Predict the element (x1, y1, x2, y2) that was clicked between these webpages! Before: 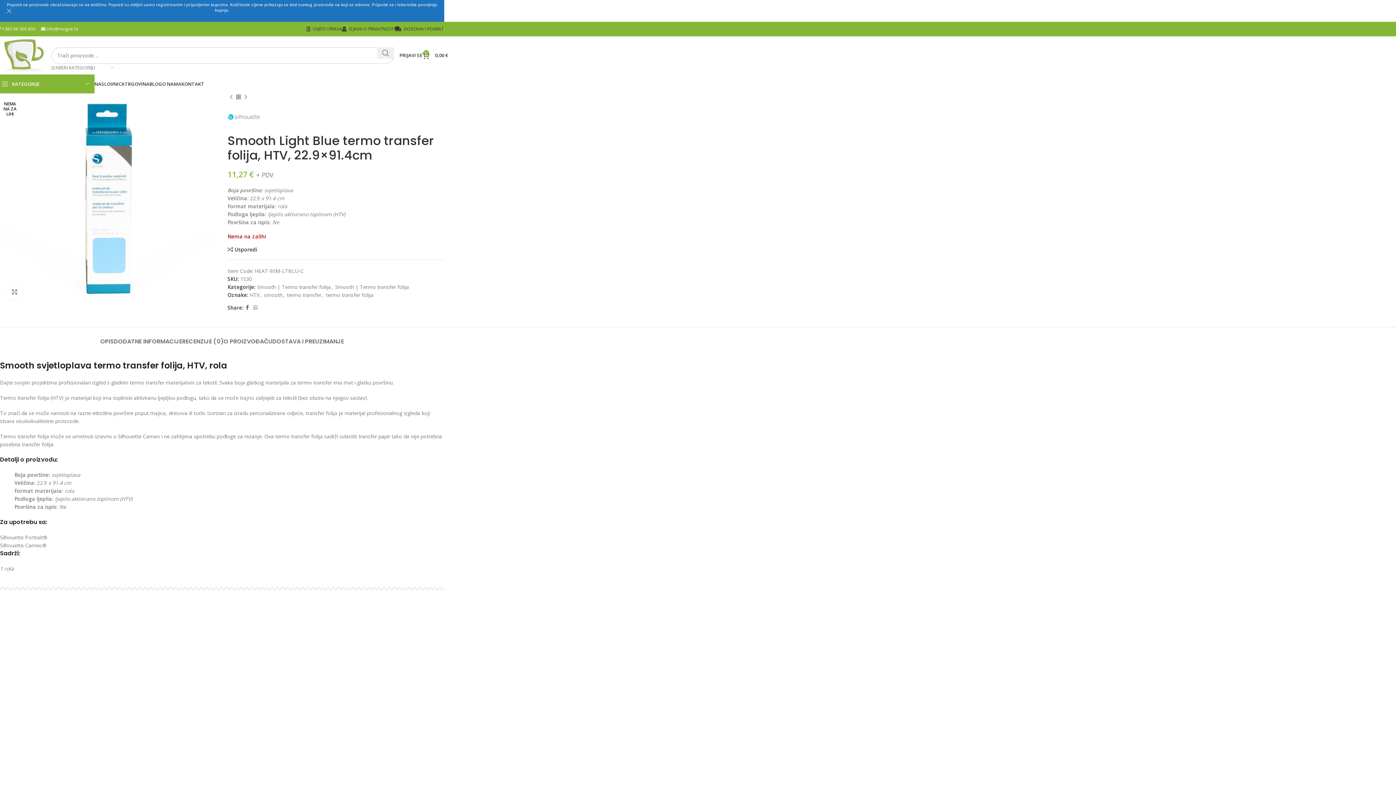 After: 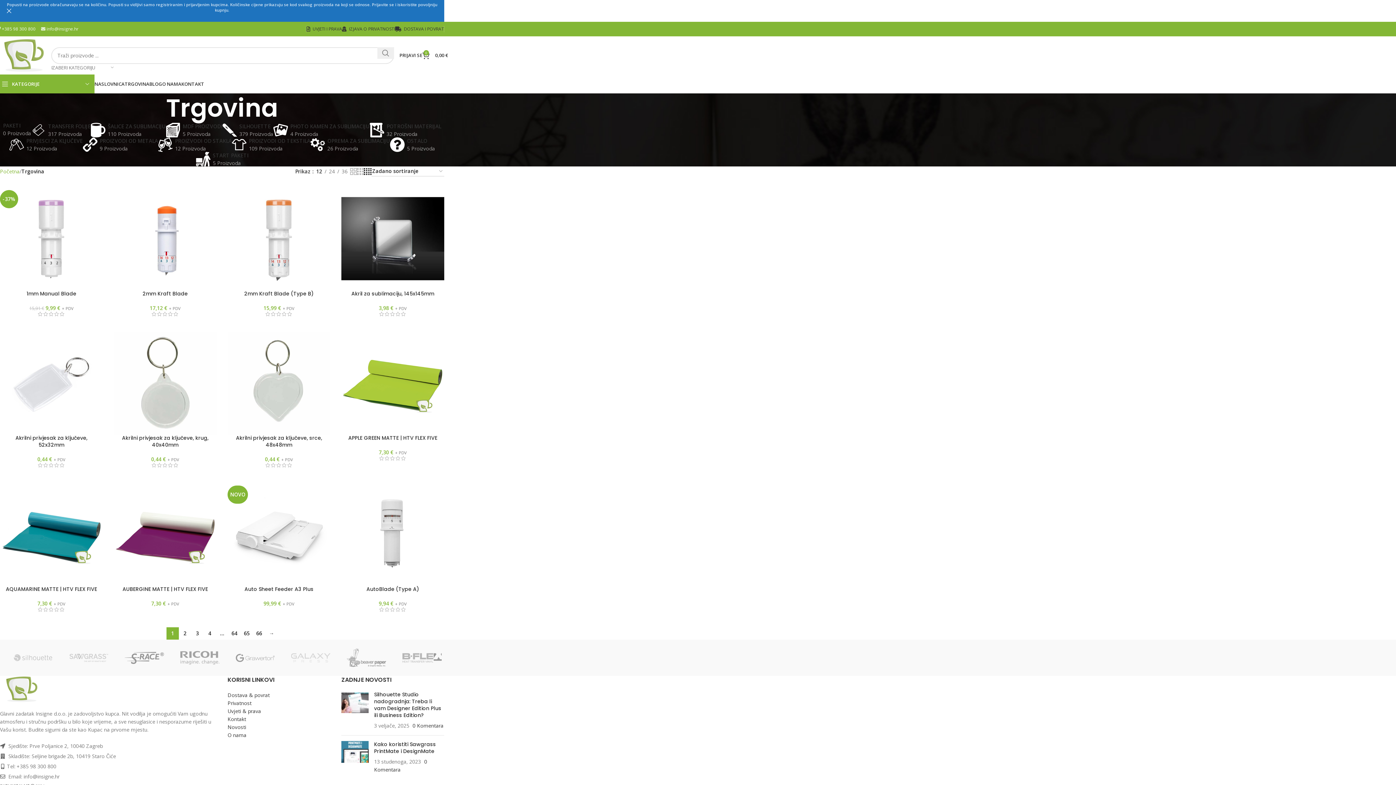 Action: label: TRGOVINA bbox: (124, 76, 149, 91)